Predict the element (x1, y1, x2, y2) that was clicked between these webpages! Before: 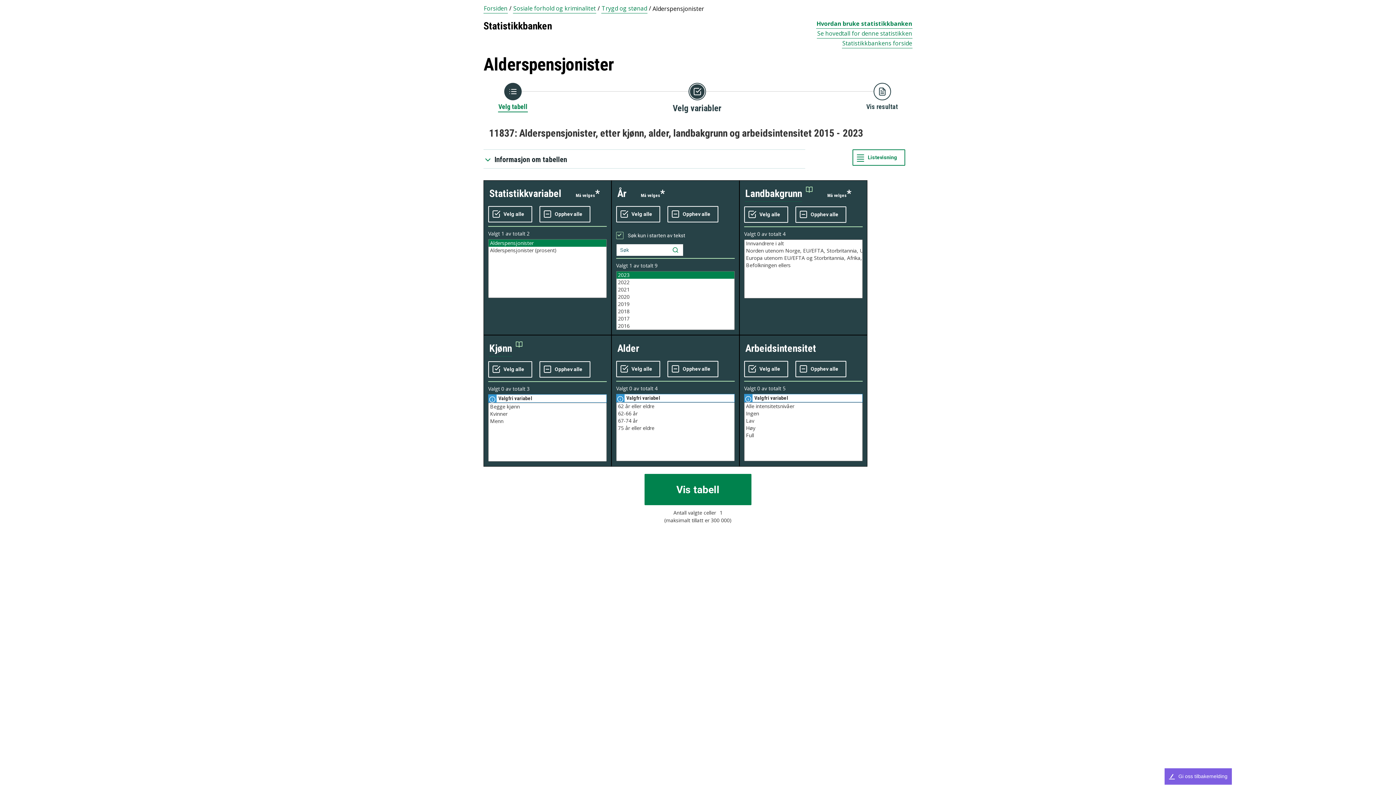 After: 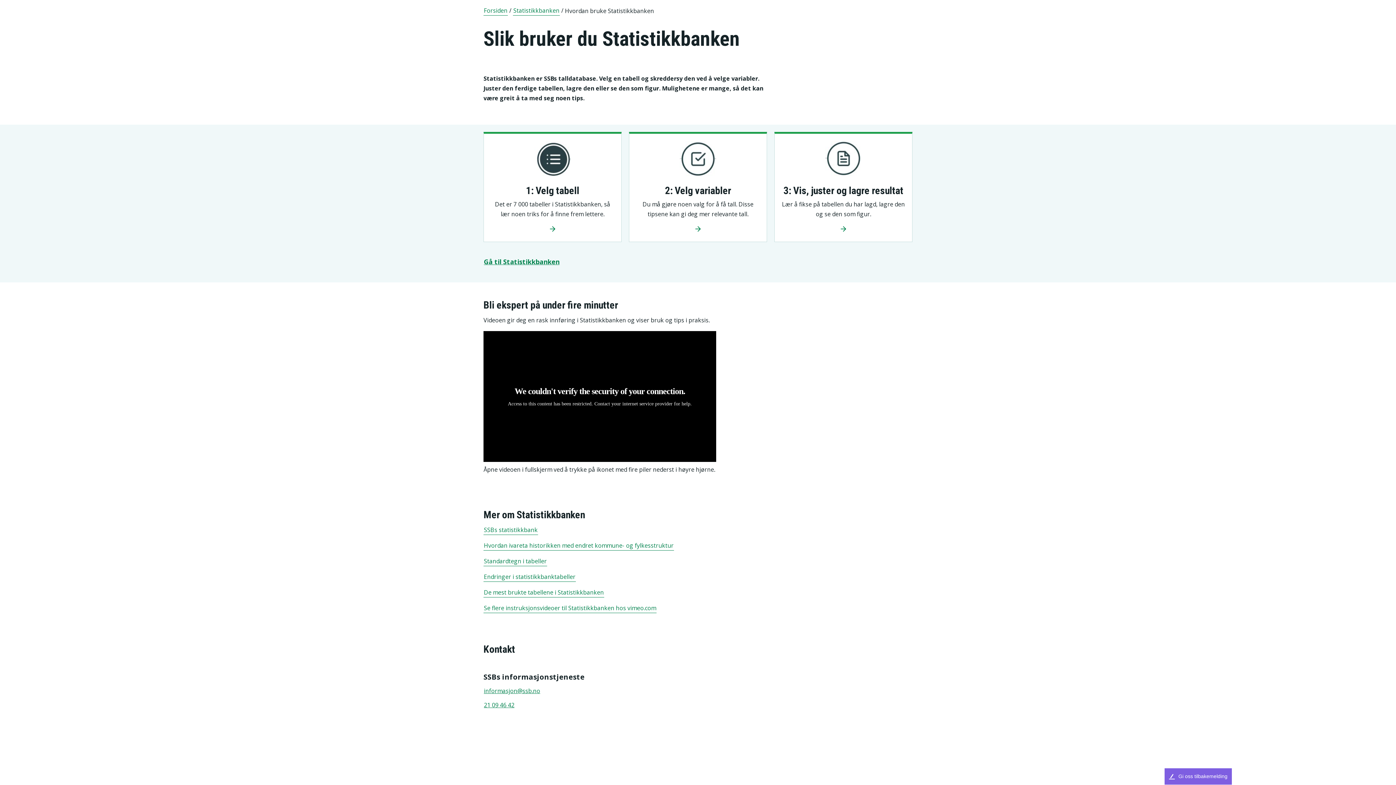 Action: label: Hvordan bruke statistikkbanken bbox: (816, 19, 912, 28)